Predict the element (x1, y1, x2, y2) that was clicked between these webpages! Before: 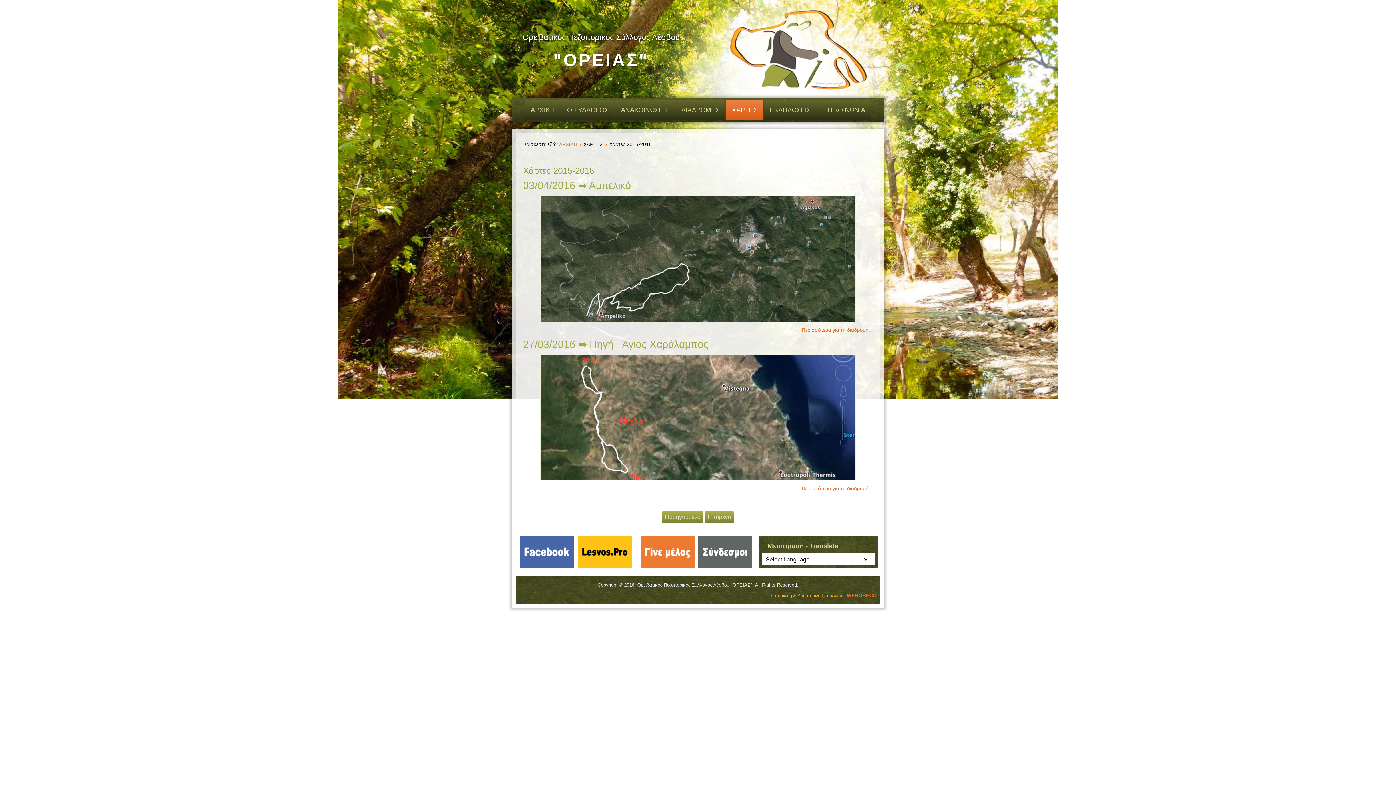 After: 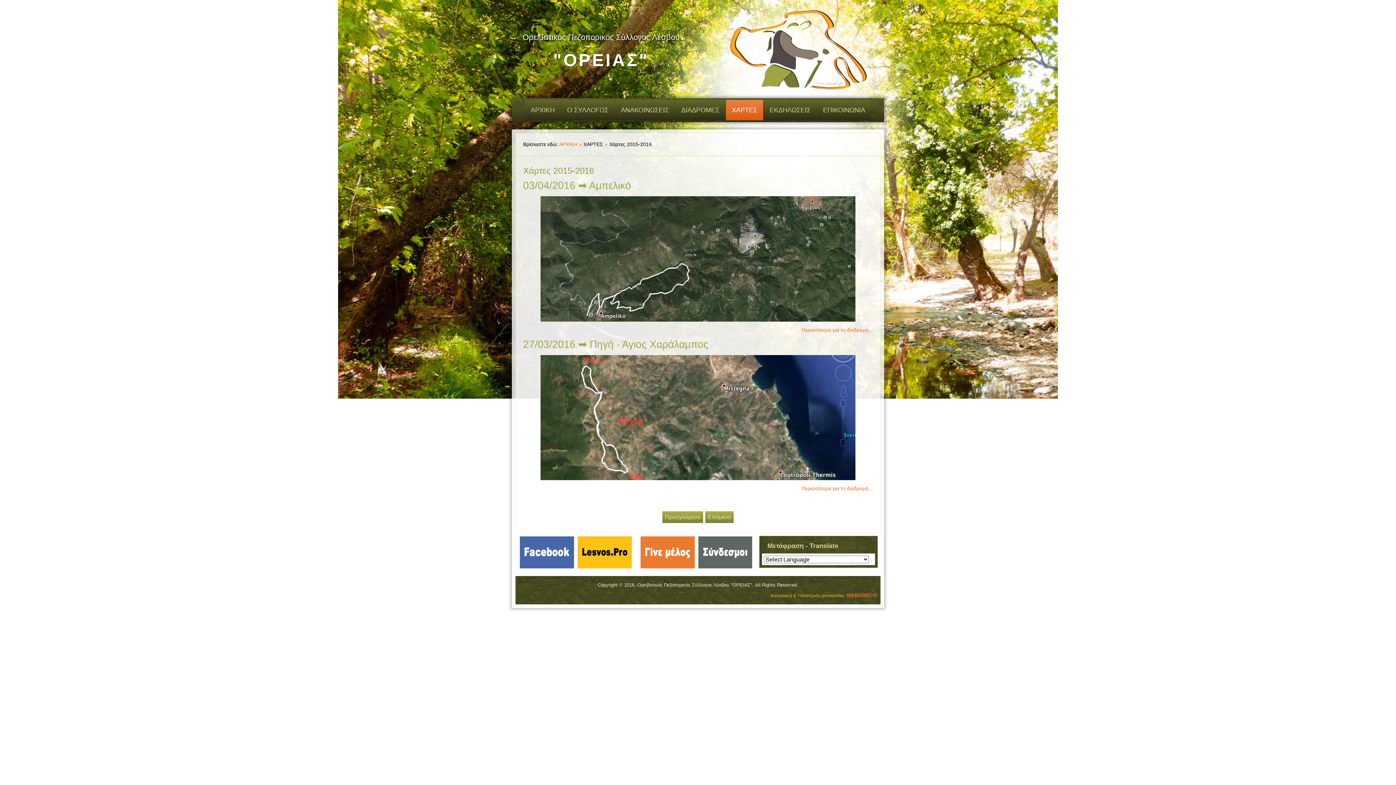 Action: bbox: (523, 196, 873, 322)